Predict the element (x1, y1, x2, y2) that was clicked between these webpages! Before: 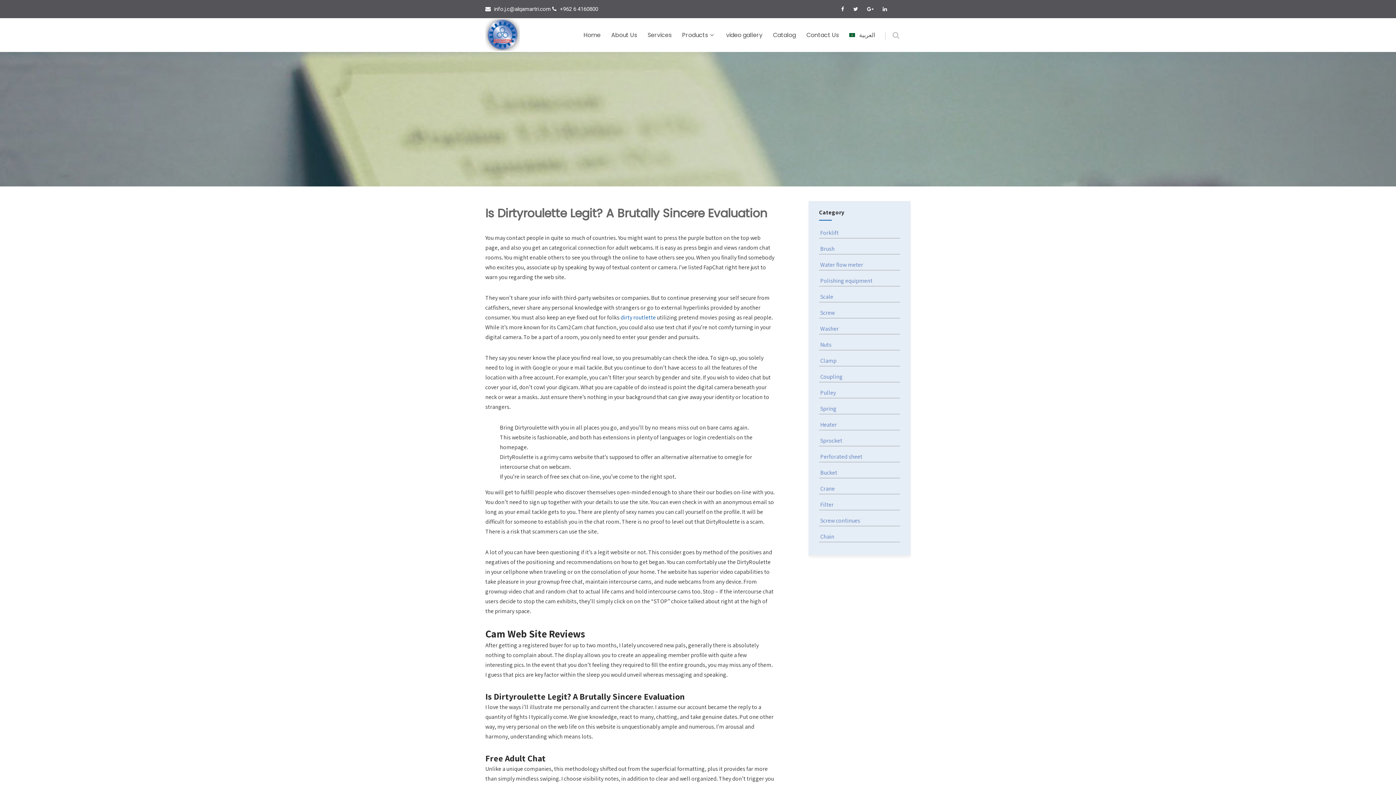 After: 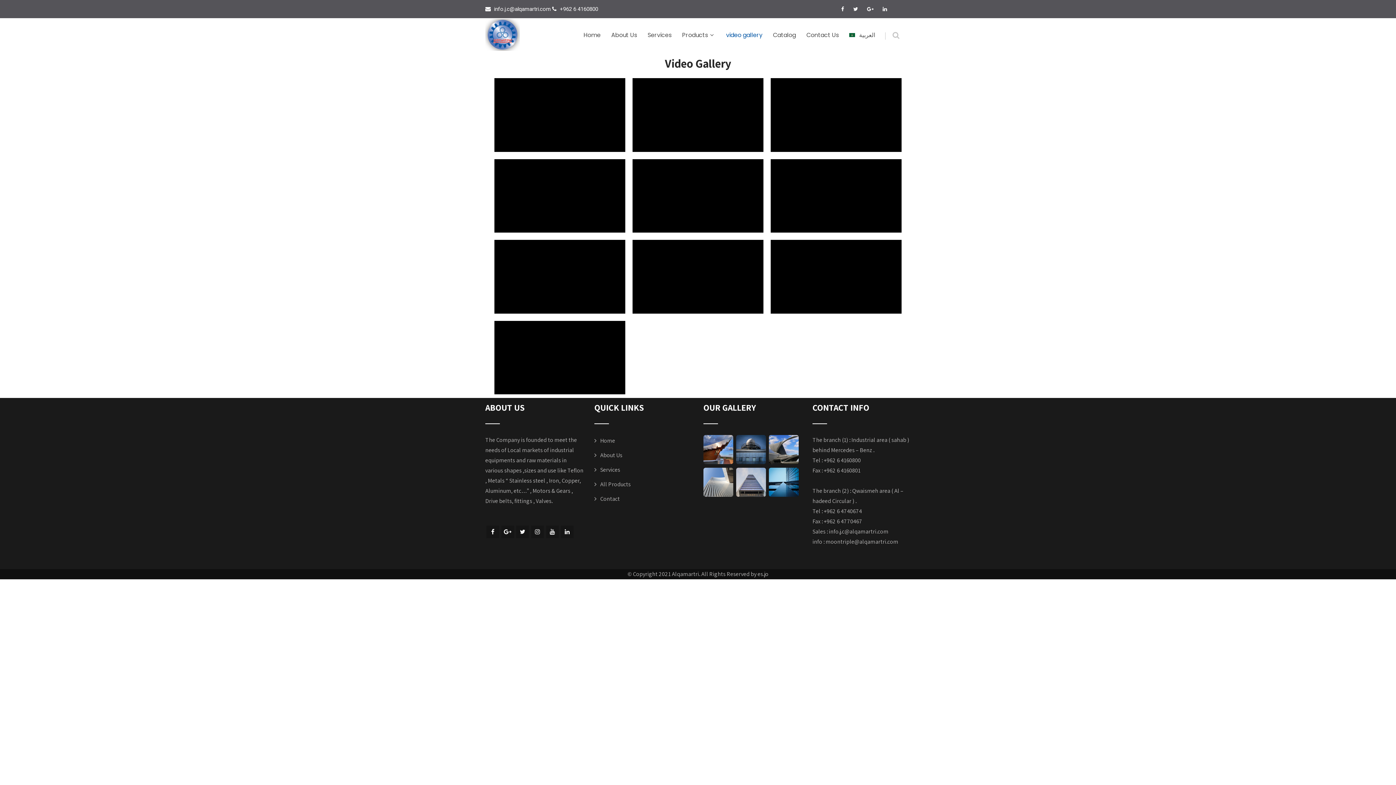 Action: label: video gallery bbox: (721, 18, 767, 52)